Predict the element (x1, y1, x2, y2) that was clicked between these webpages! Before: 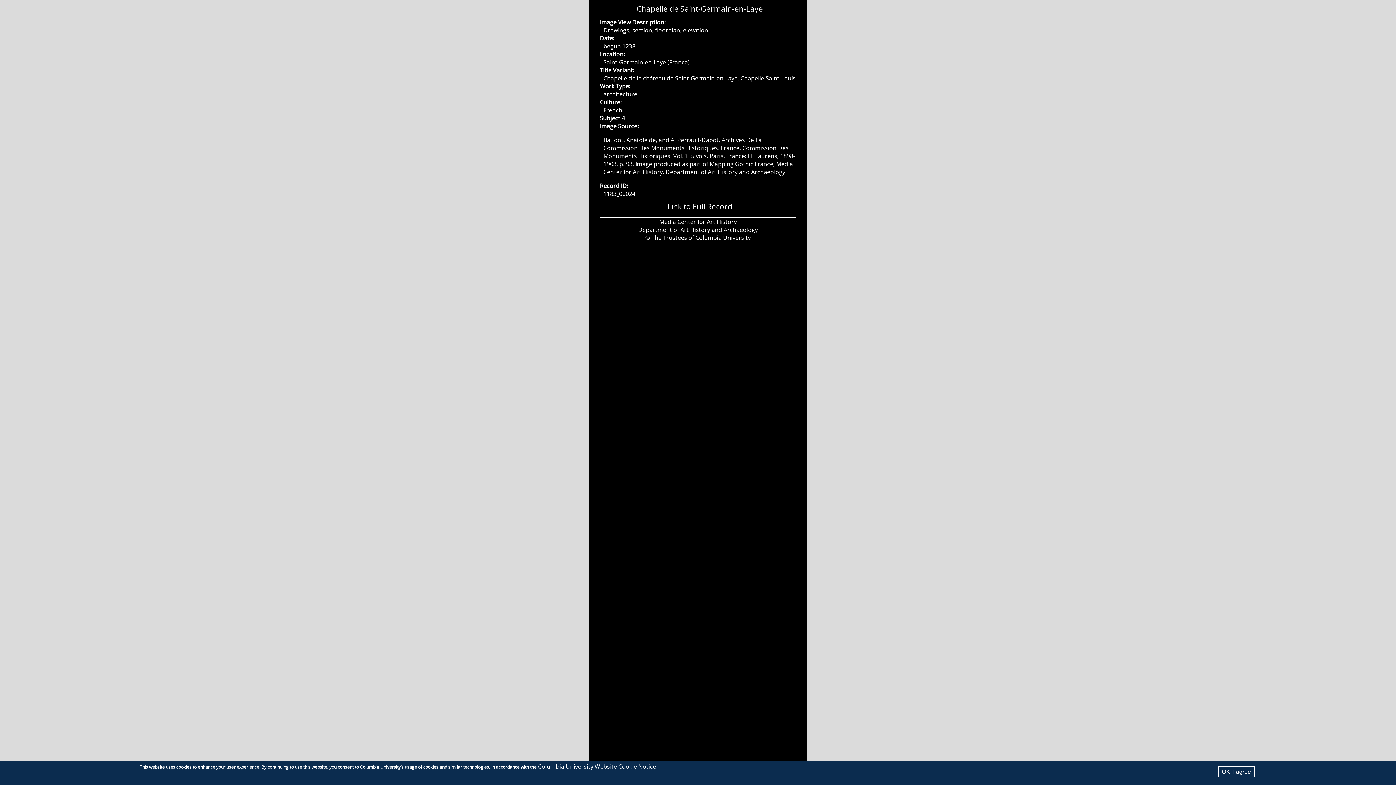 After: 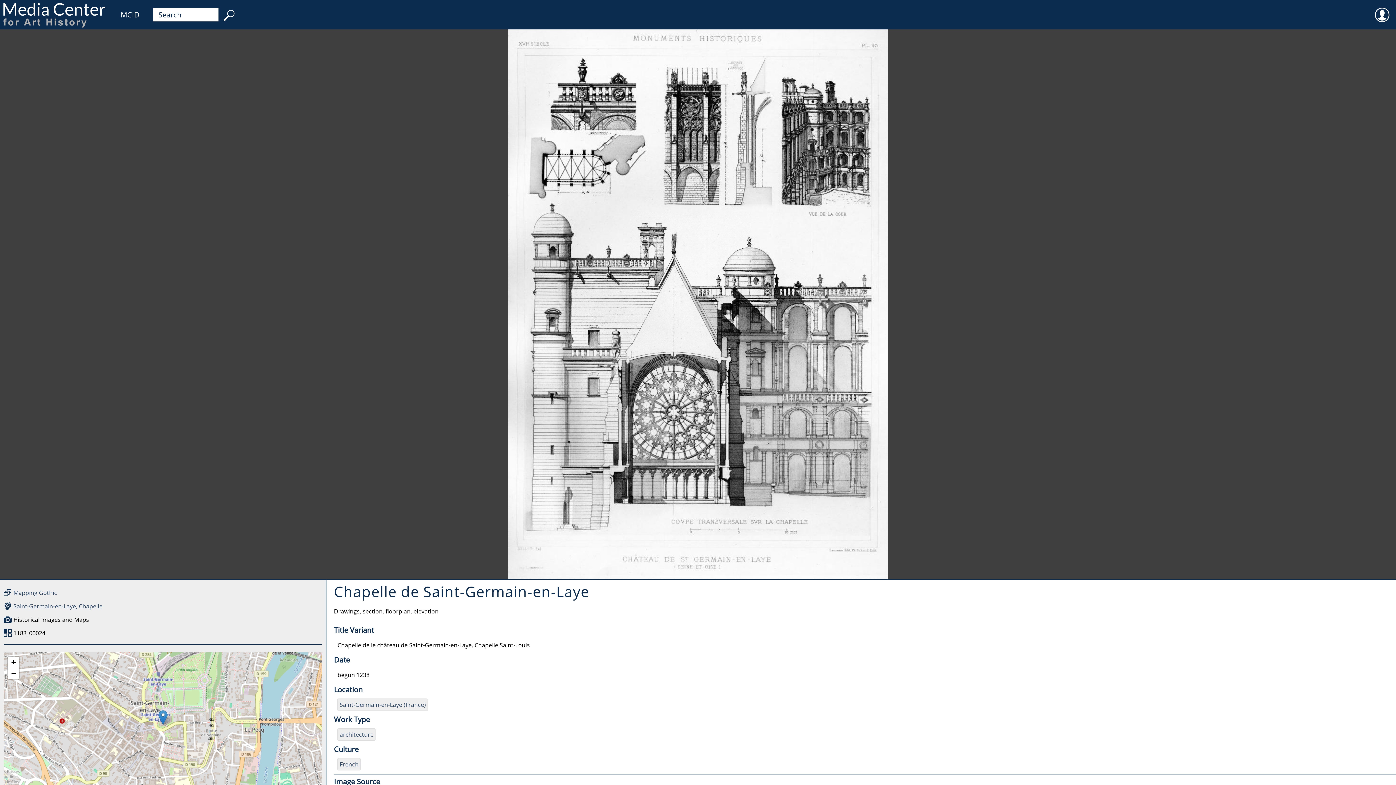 Action: bbox: (667, 201, 732, 211) label: Link to Full Record